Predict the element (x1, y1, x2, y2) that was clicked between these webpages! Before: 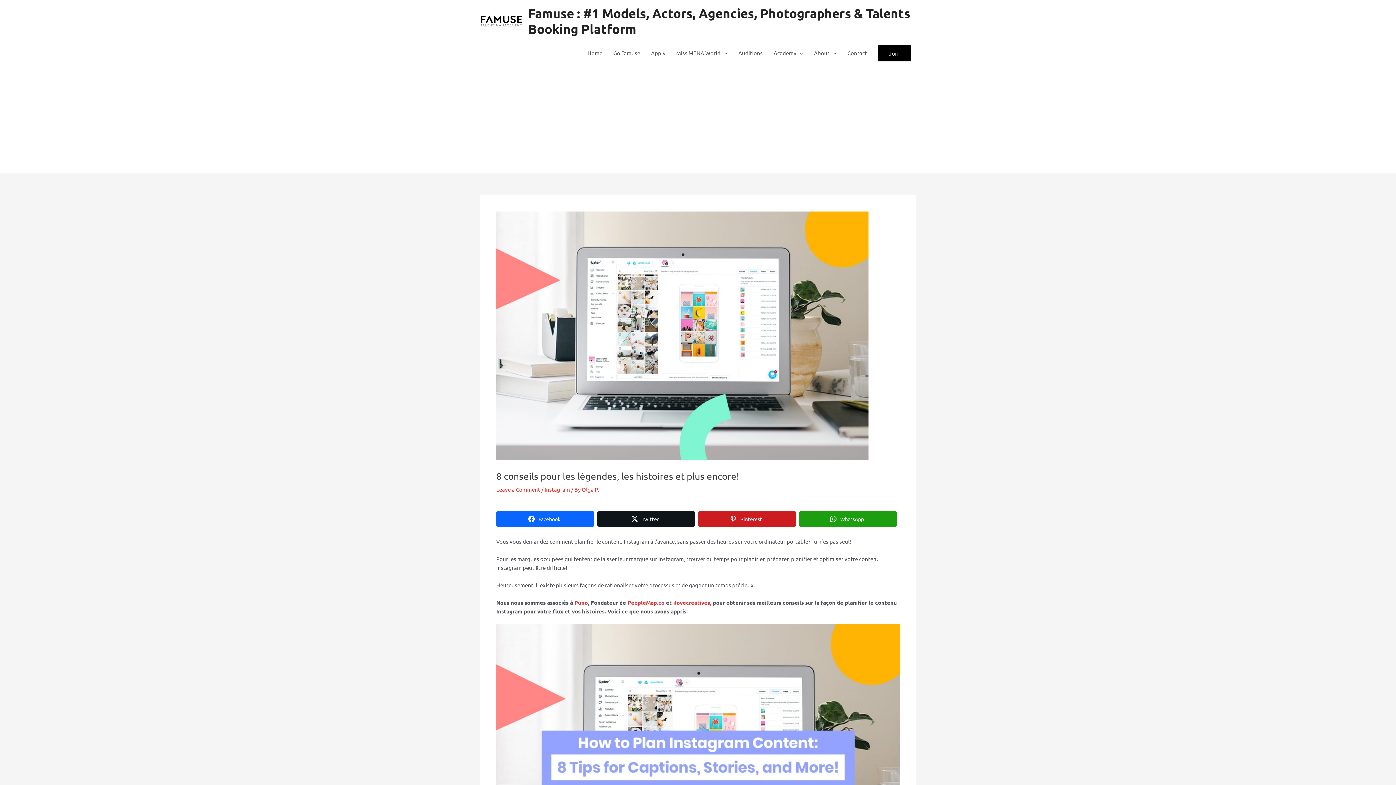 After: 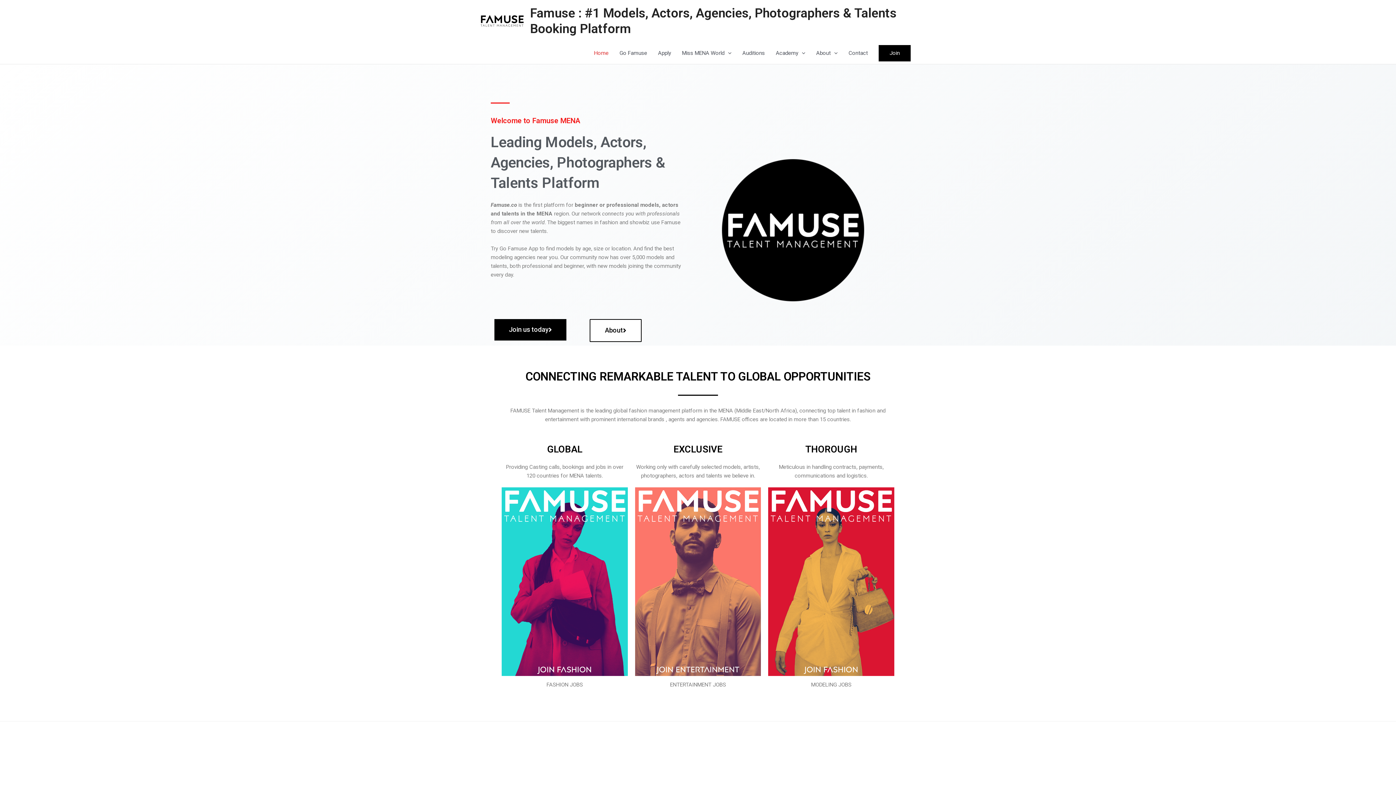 Action: label: Home bbox: (582, 42, 608, 64)